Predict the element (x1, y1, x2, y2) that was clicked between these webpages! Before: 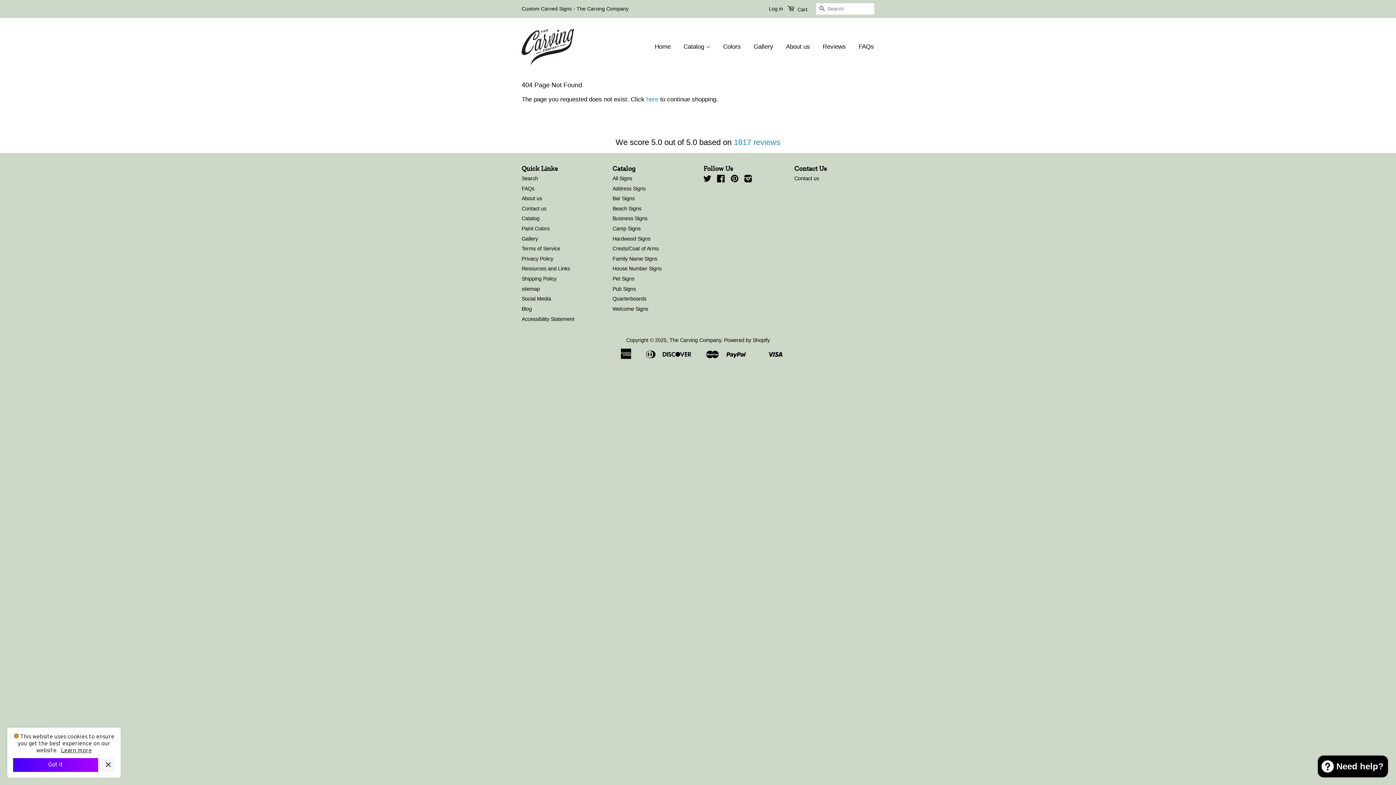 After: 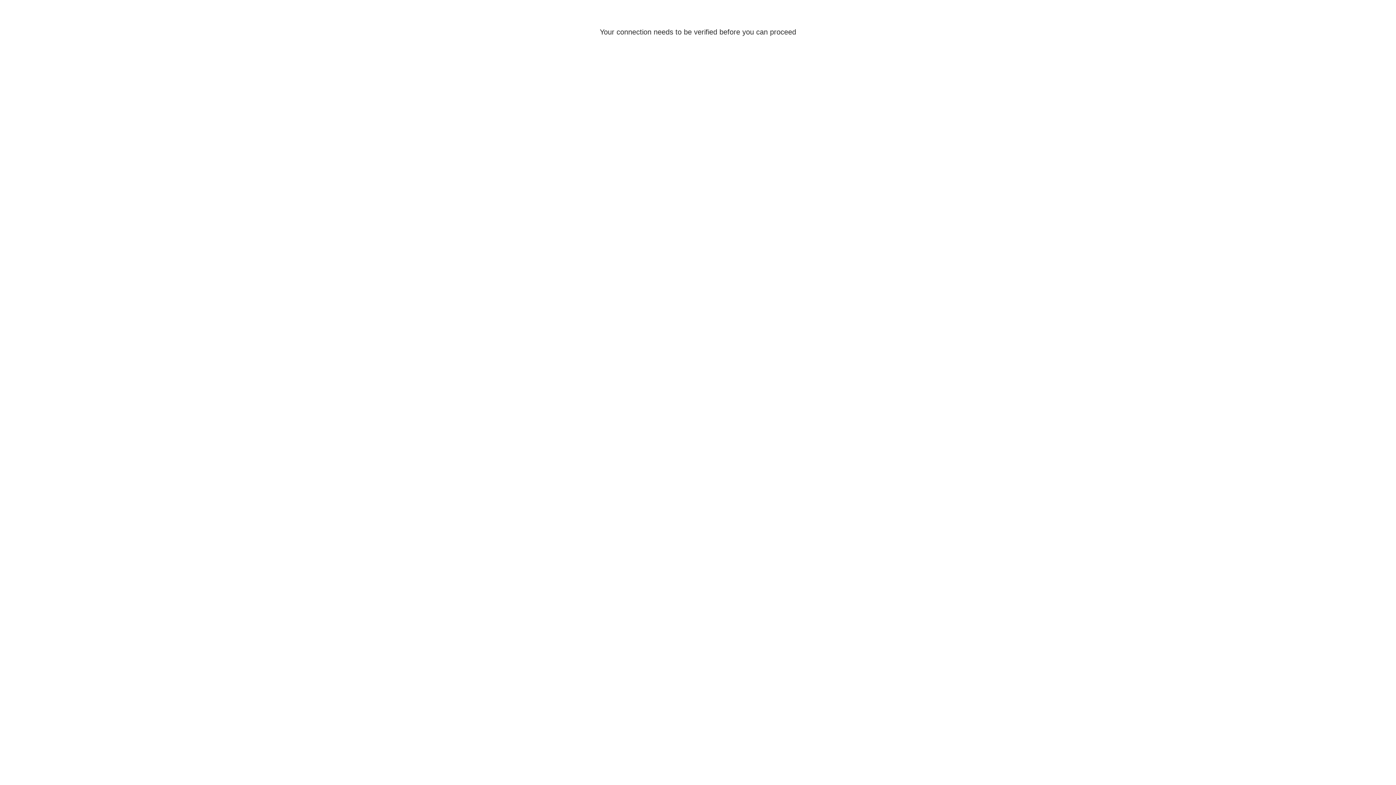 Action: bbox: (769, 5, 783, 11) label: Log in